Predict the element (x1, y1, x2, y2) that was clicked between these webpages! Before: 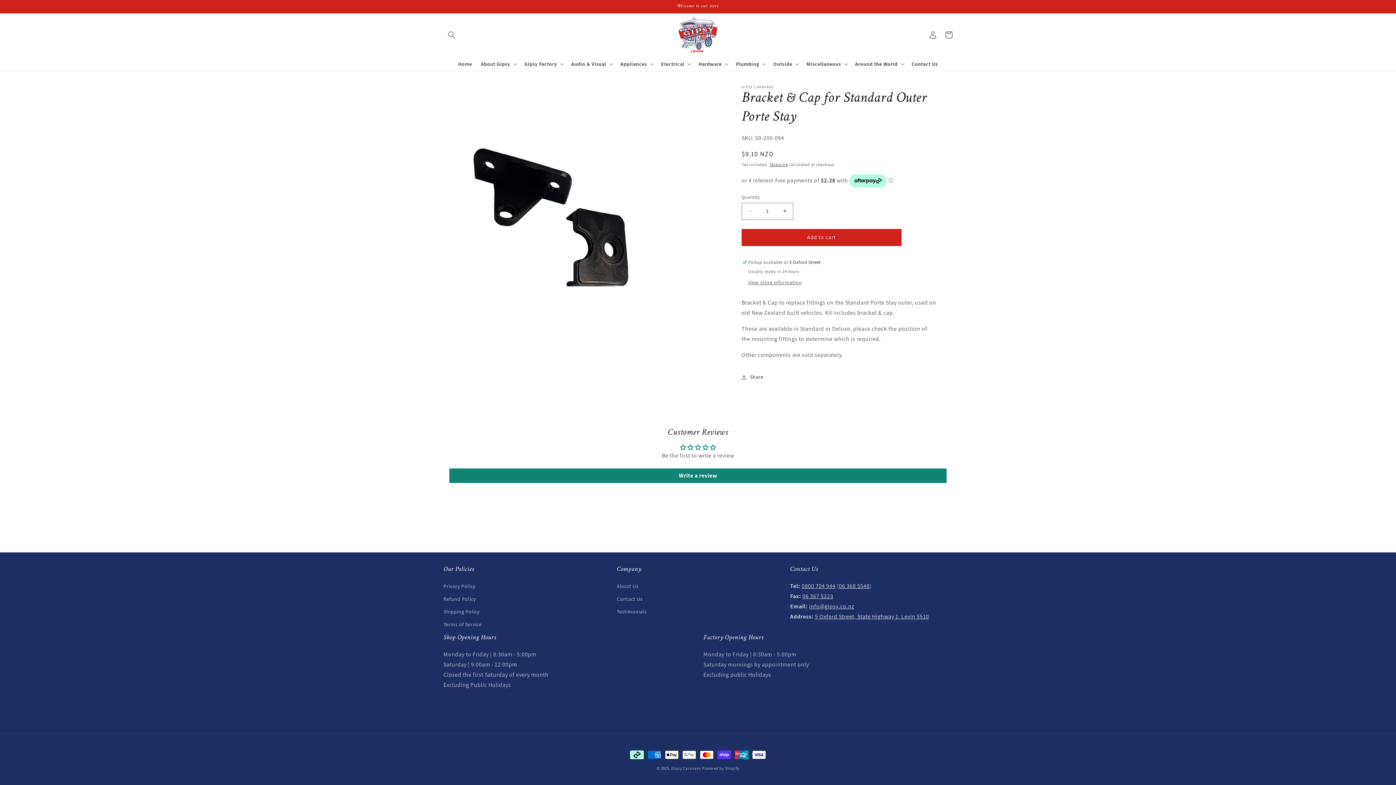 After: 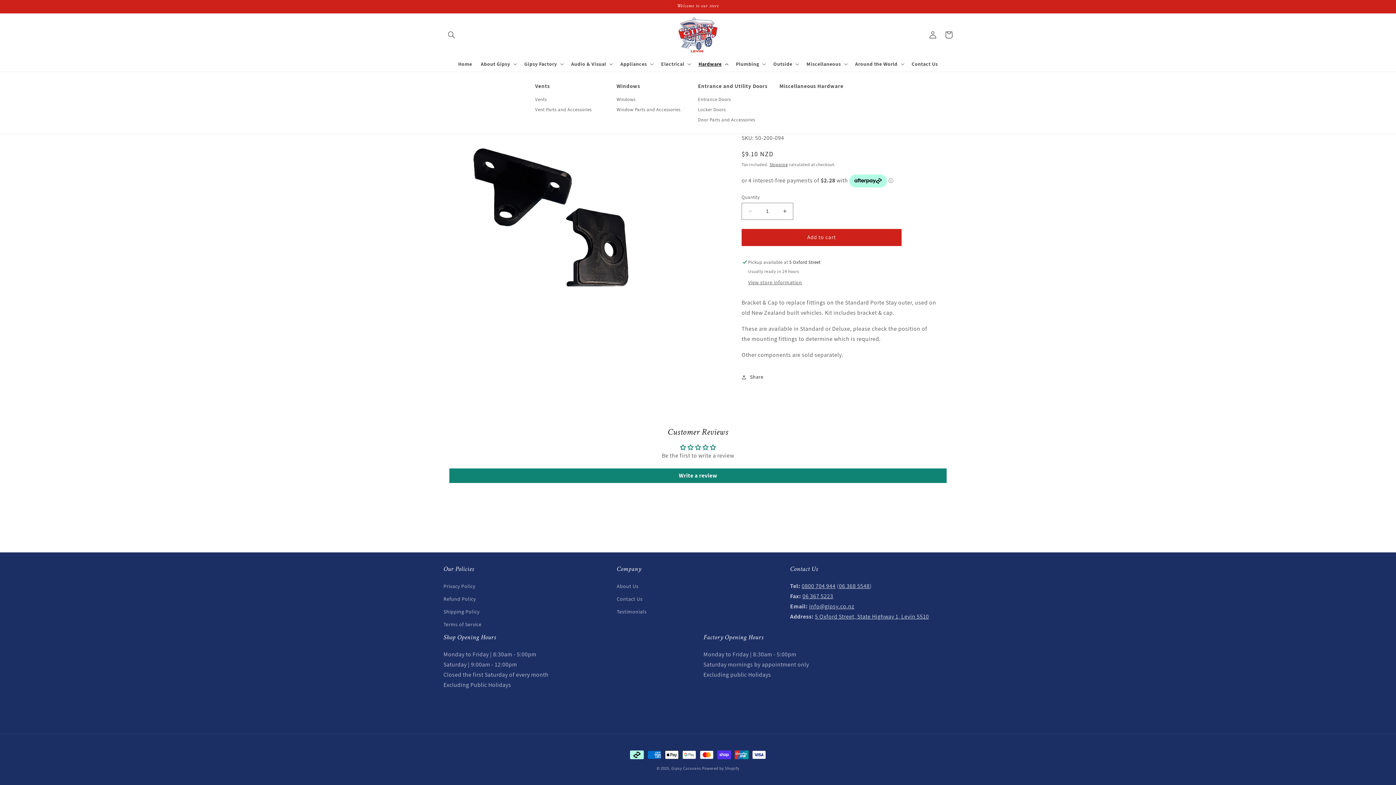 Action: label: Hardware bbox: (694, 56, 731, 71)